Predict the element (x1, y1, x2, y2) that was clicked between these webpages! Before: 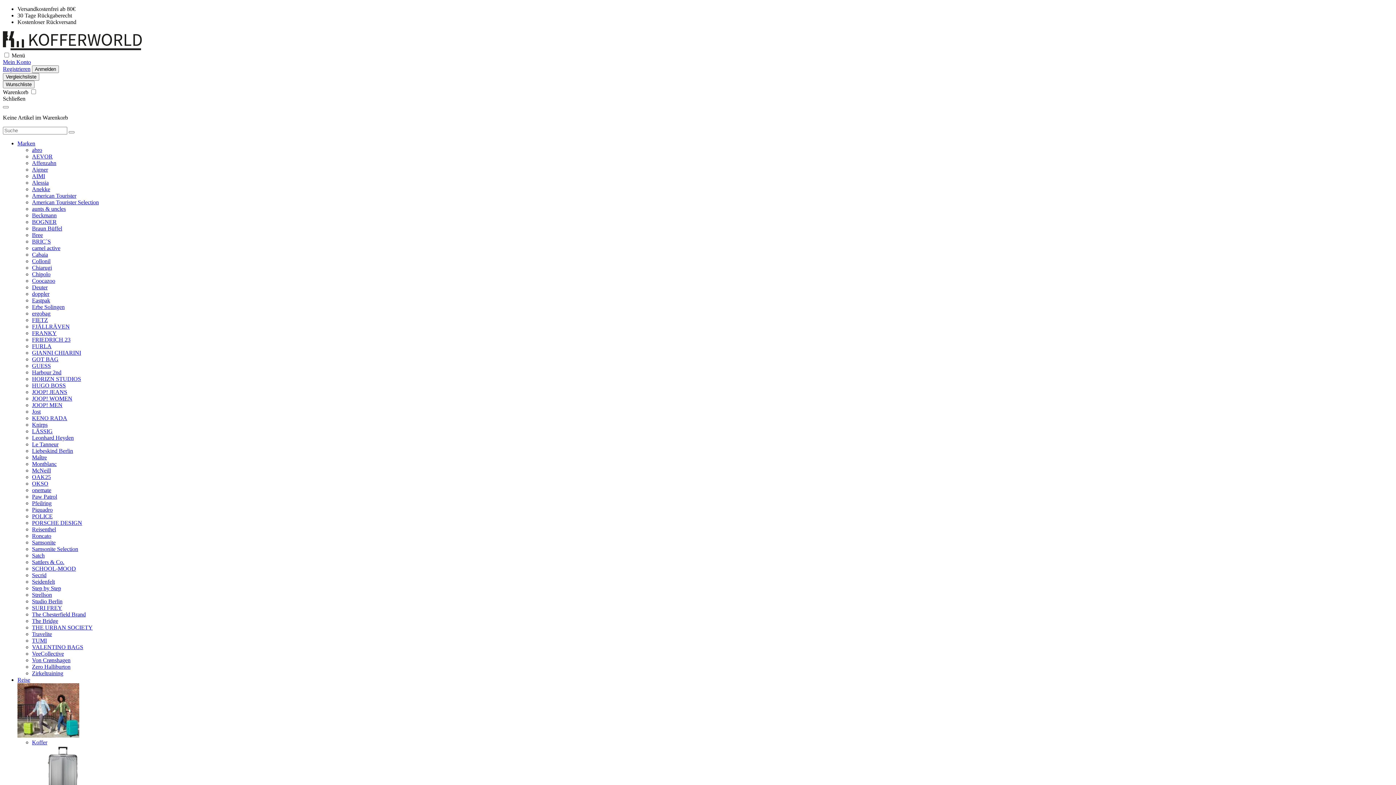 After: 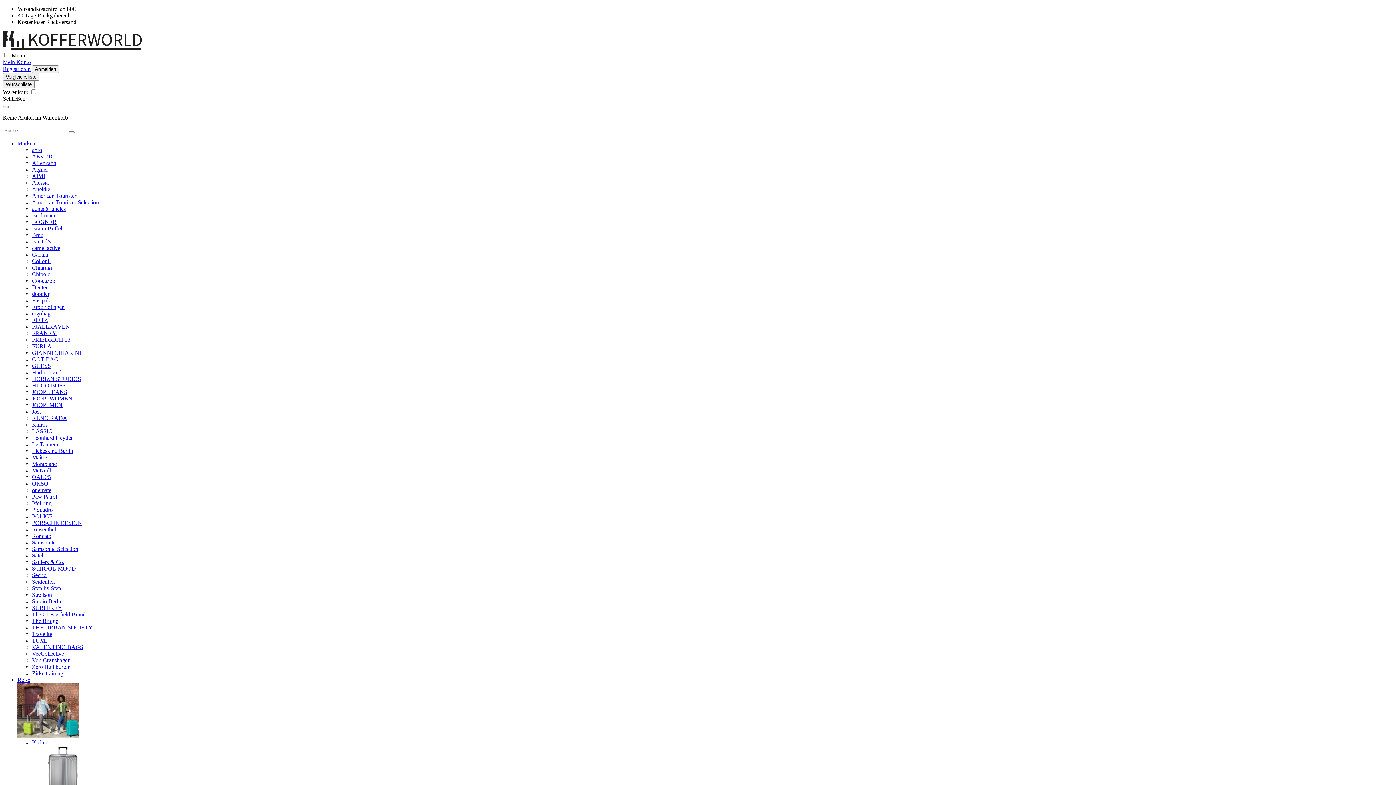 Action: bbox: (32, 461, 56, 467) label: Montblanc